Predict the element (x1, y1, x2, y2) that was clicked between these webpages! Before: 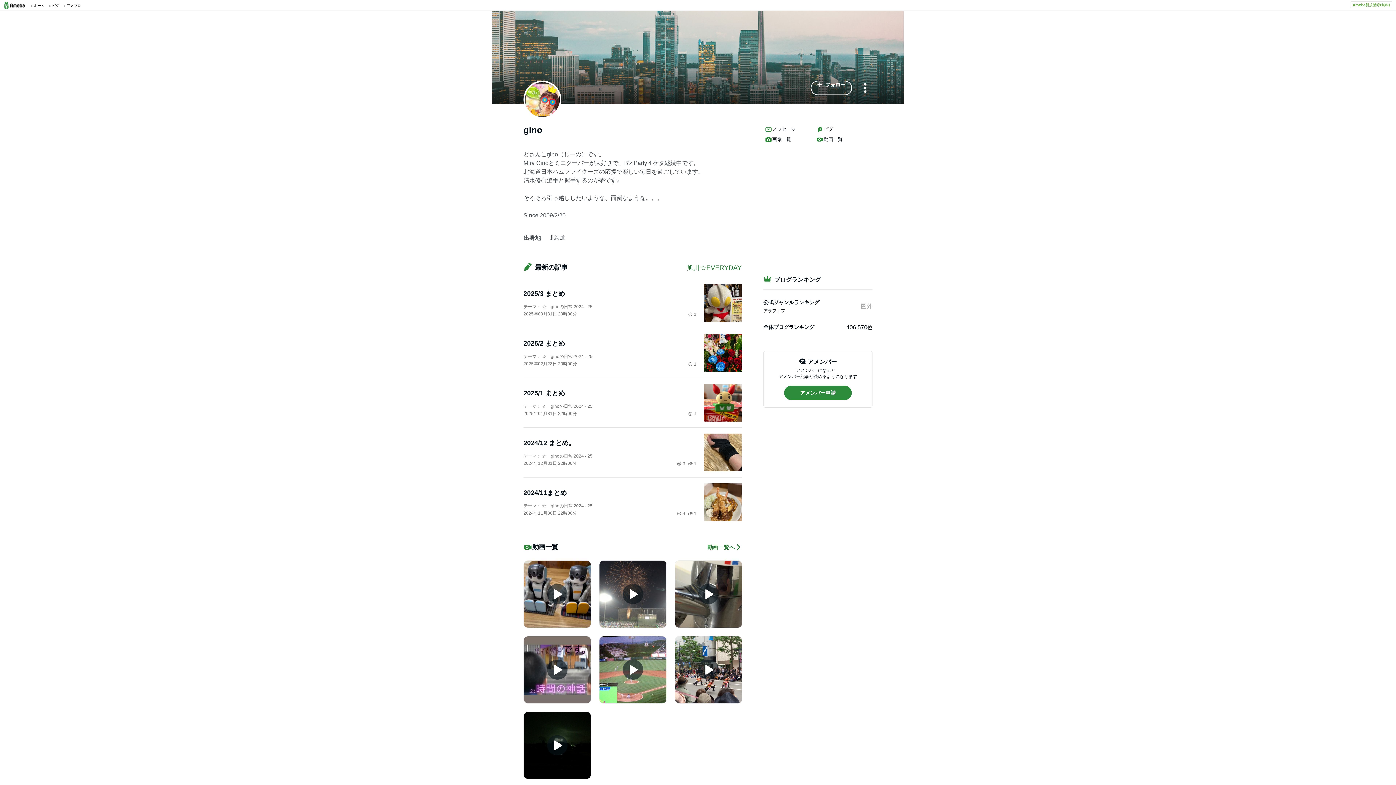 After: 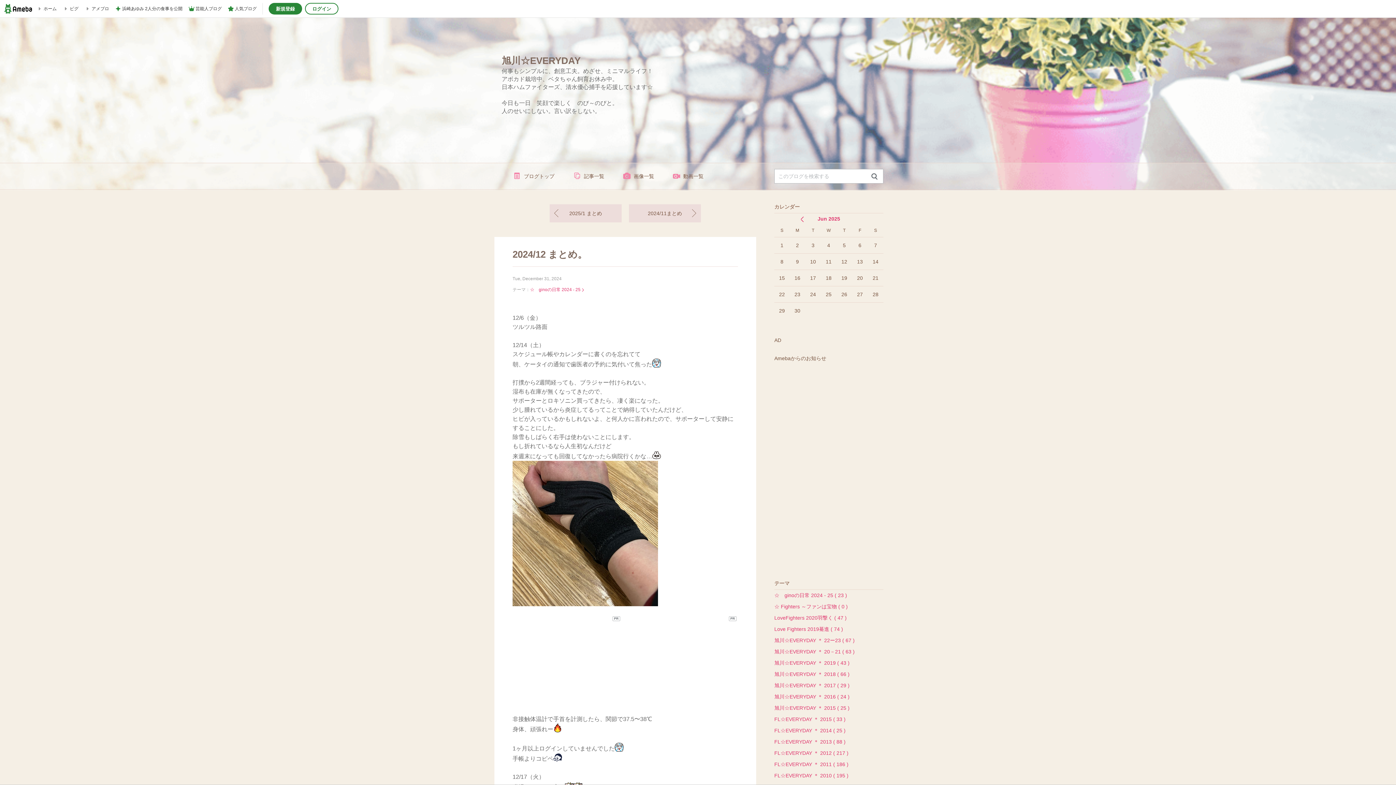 Action: label: 2024/12 まとめ。 bbox: (523, 438, 696, 448)